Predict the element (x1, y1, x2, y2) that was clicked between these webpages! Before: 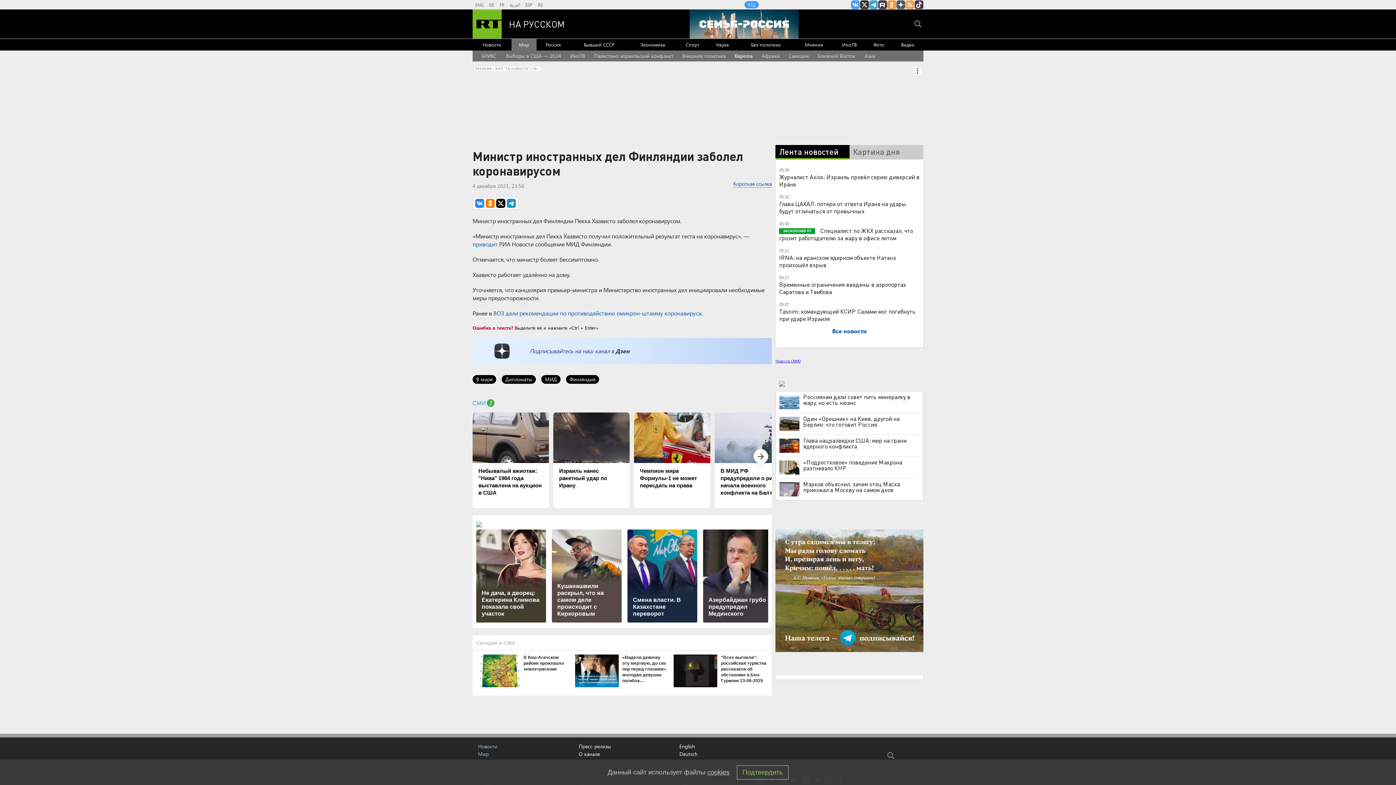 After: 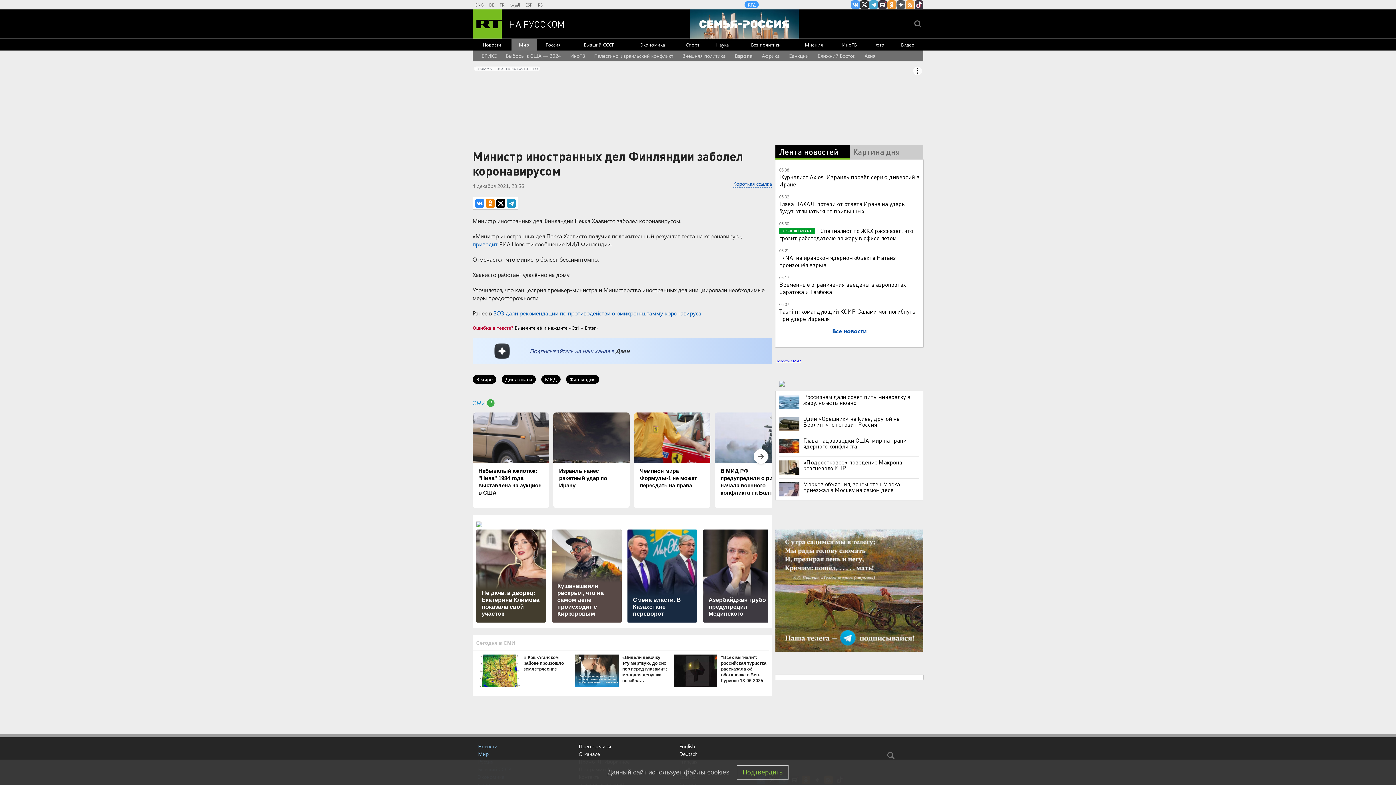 Action: label: «Видели девочку эту мертвую, до сих пор перед глазами»: молодая девушка погибла одновременно со своим мужем bbox: (575, 654, 668, 690)